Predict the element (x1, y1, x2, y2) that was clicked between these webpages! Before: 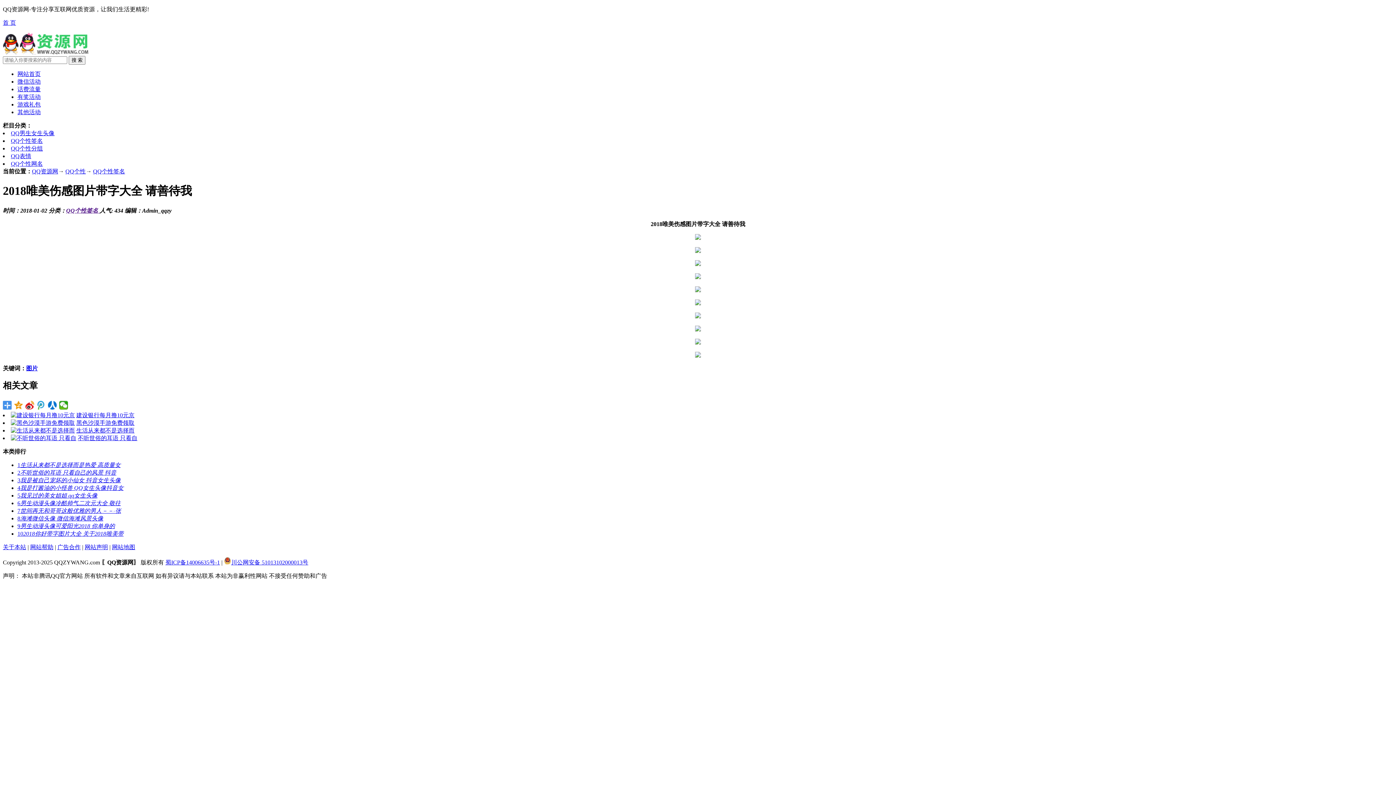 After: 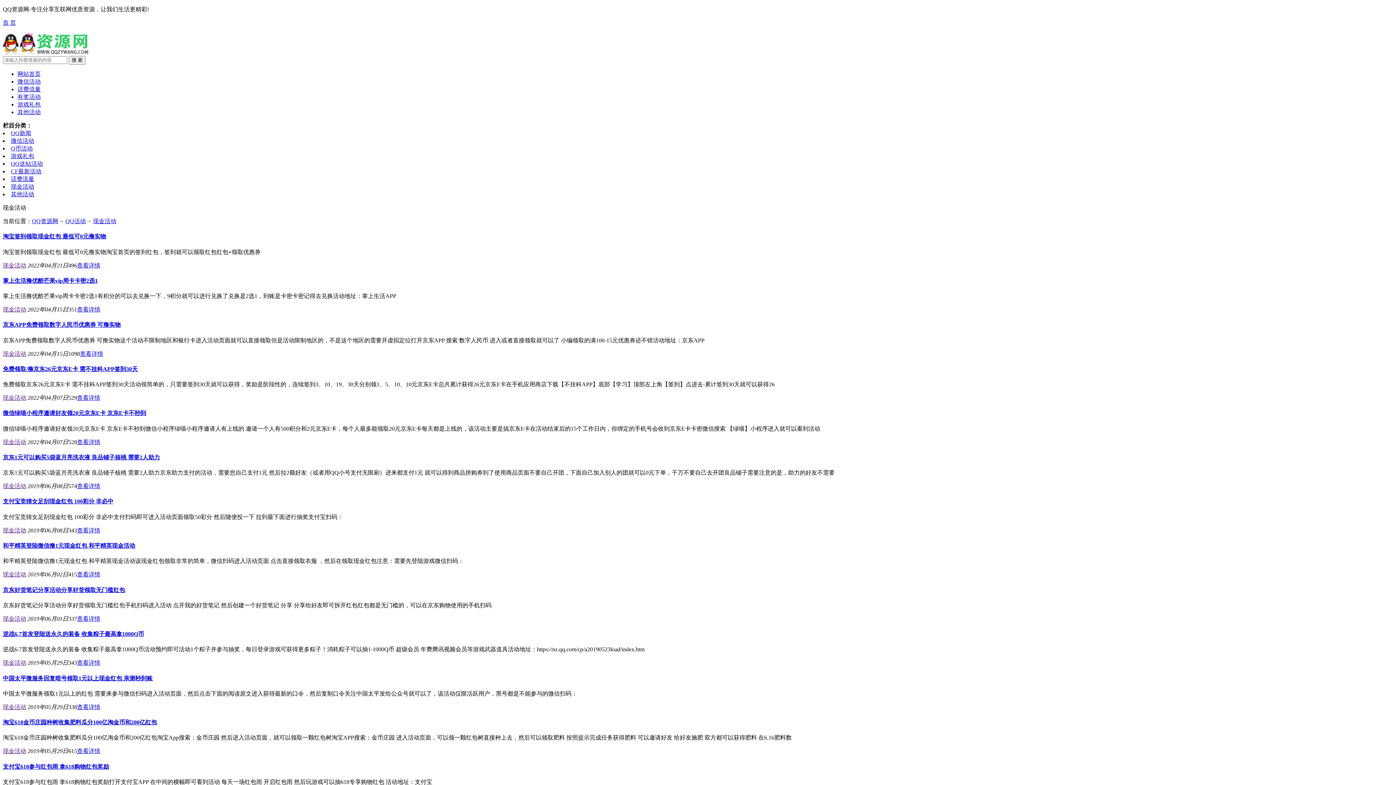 Action: label: 有奖活动 bbox: (17, 93, 40, 100)